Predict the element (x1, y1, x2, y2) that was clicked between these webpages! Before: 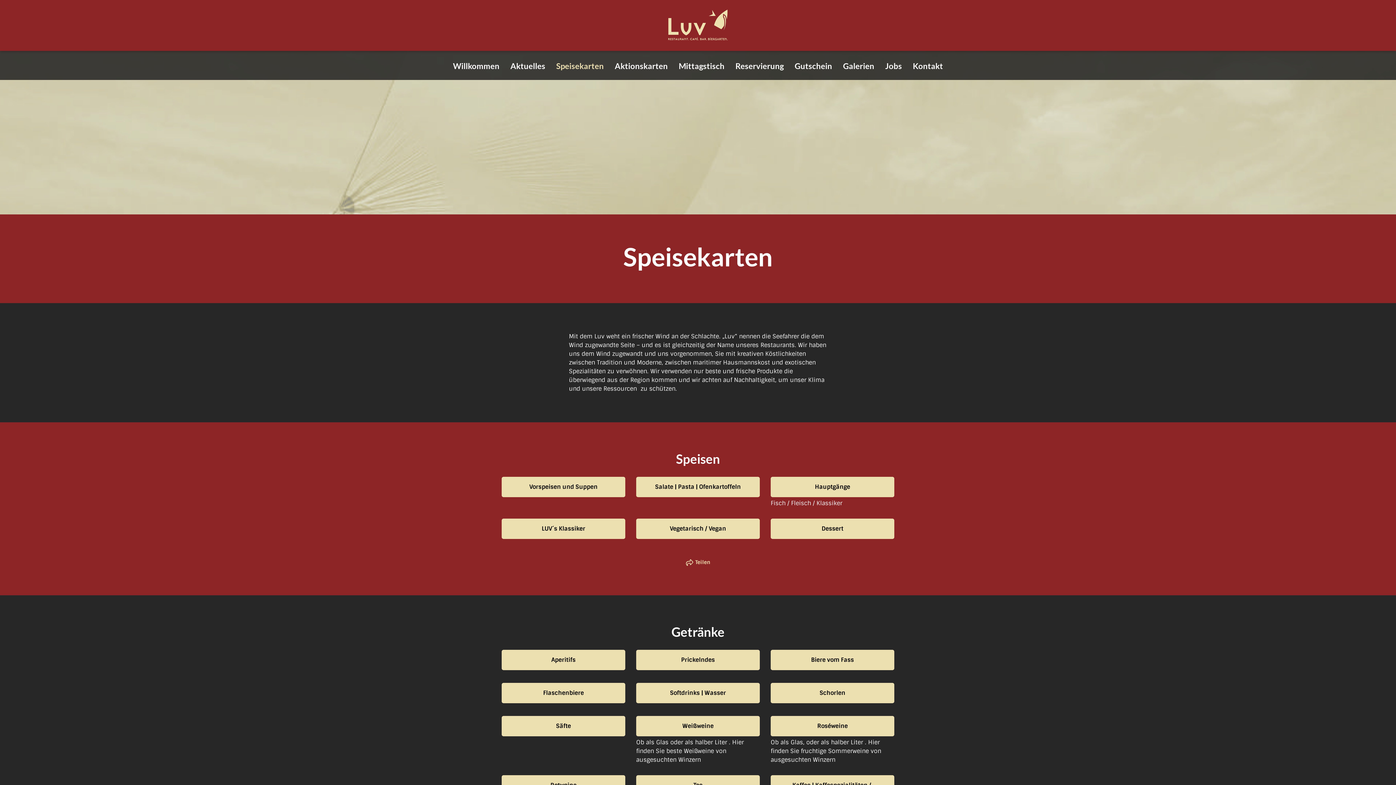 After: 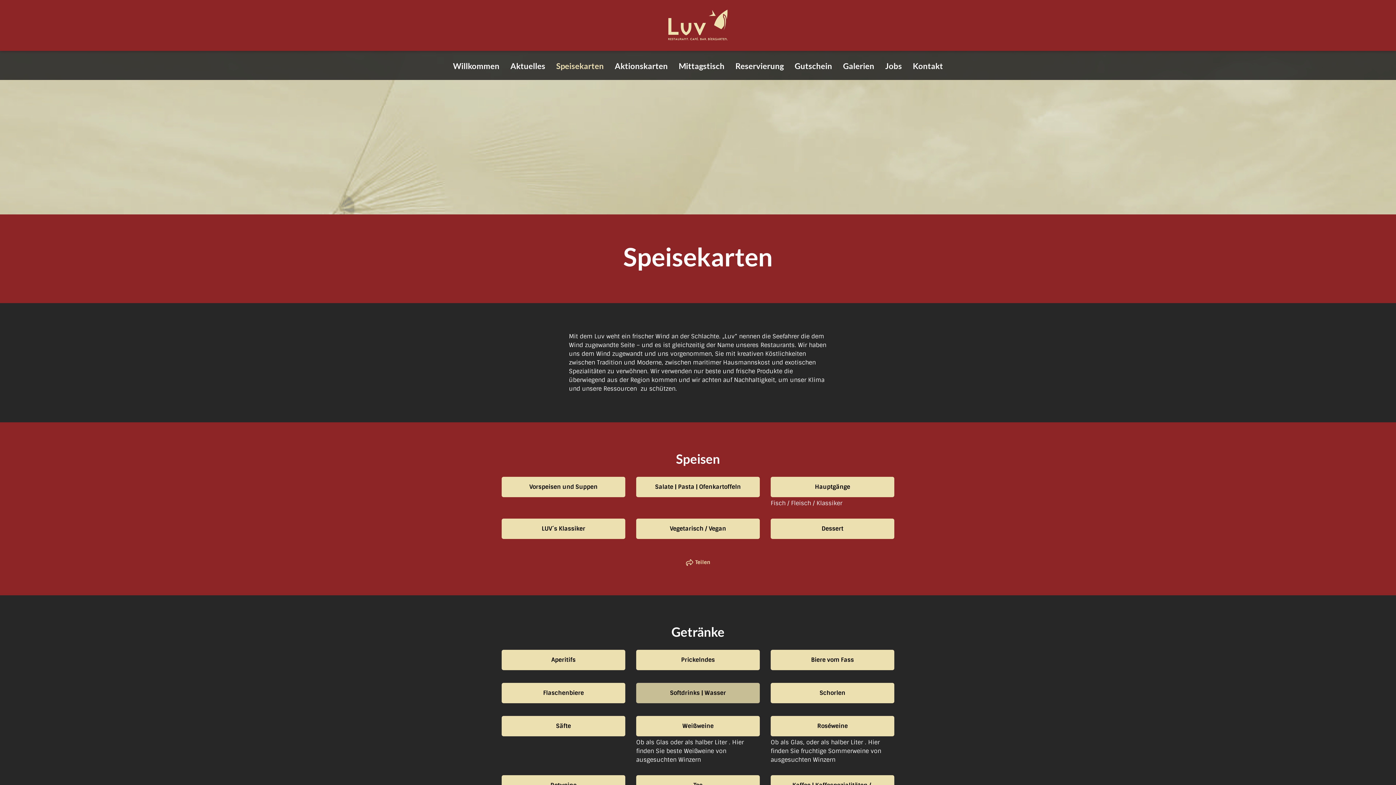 Action: bbox: (636, 683, 760, 703) label: Softdrinks | Wasser